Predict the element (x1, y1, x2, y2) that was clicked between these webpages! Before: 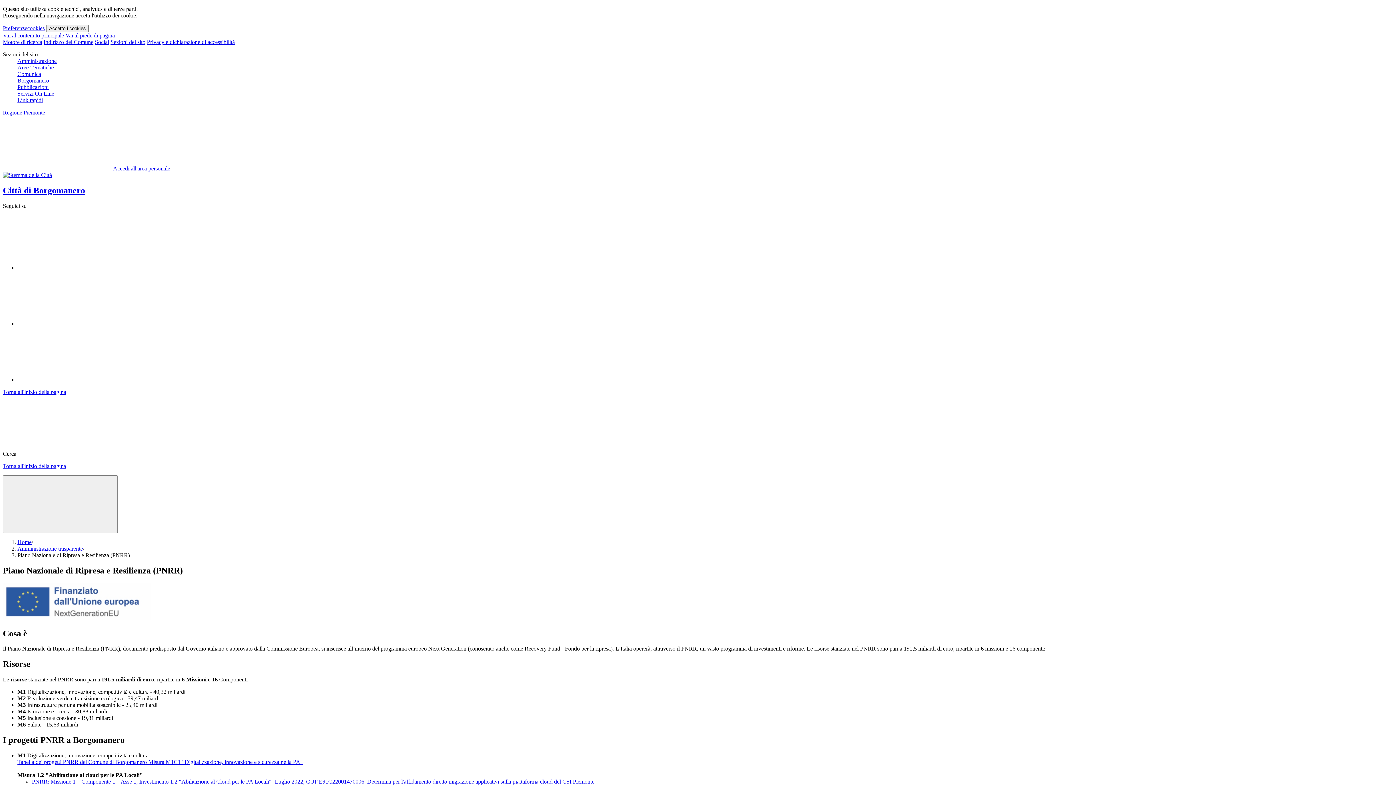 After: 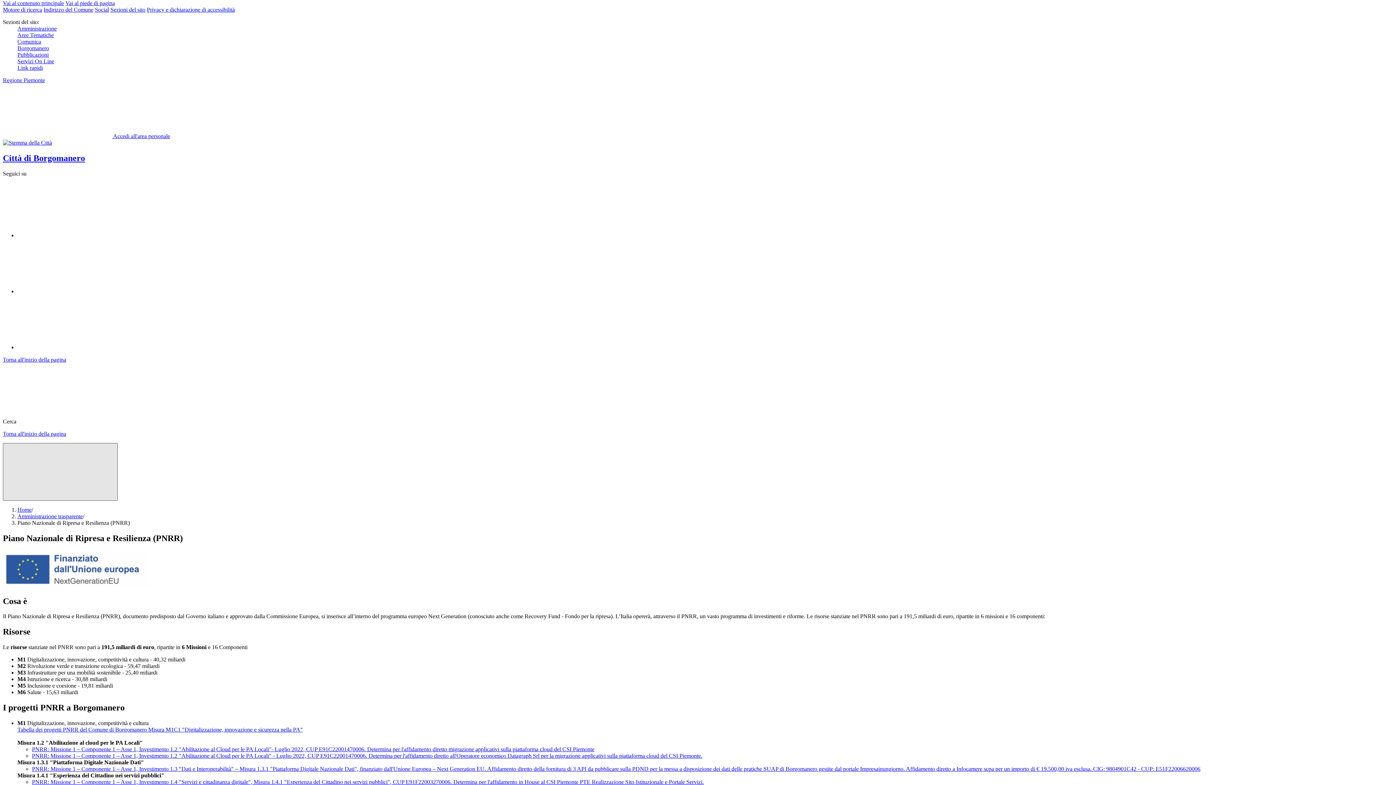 Action: label: Torna all'inizio della pagina bbox: (2, 463, 66, 469)